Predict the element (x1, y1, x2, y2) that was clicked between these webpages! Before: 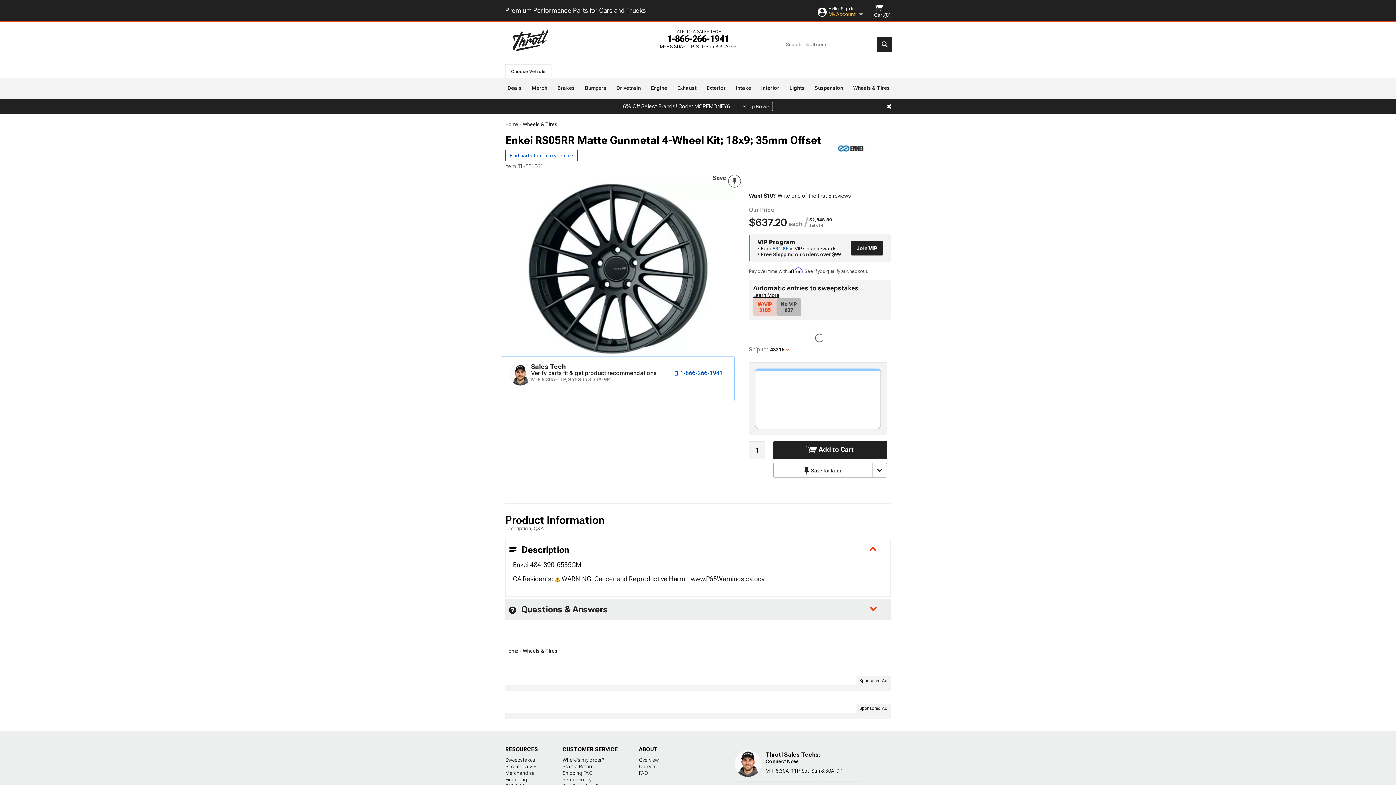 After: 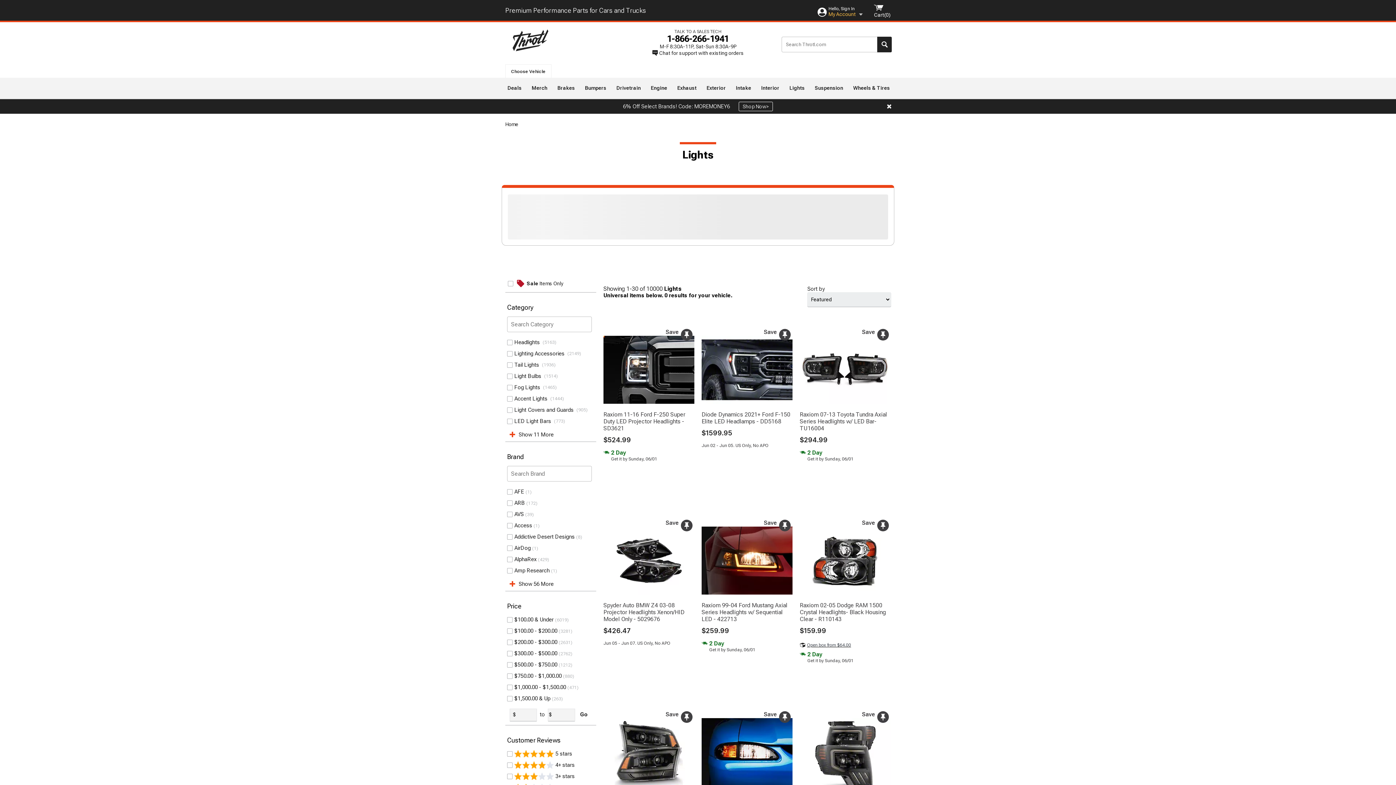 Action: label: Lights bbox: (787, 77, 807, 95)